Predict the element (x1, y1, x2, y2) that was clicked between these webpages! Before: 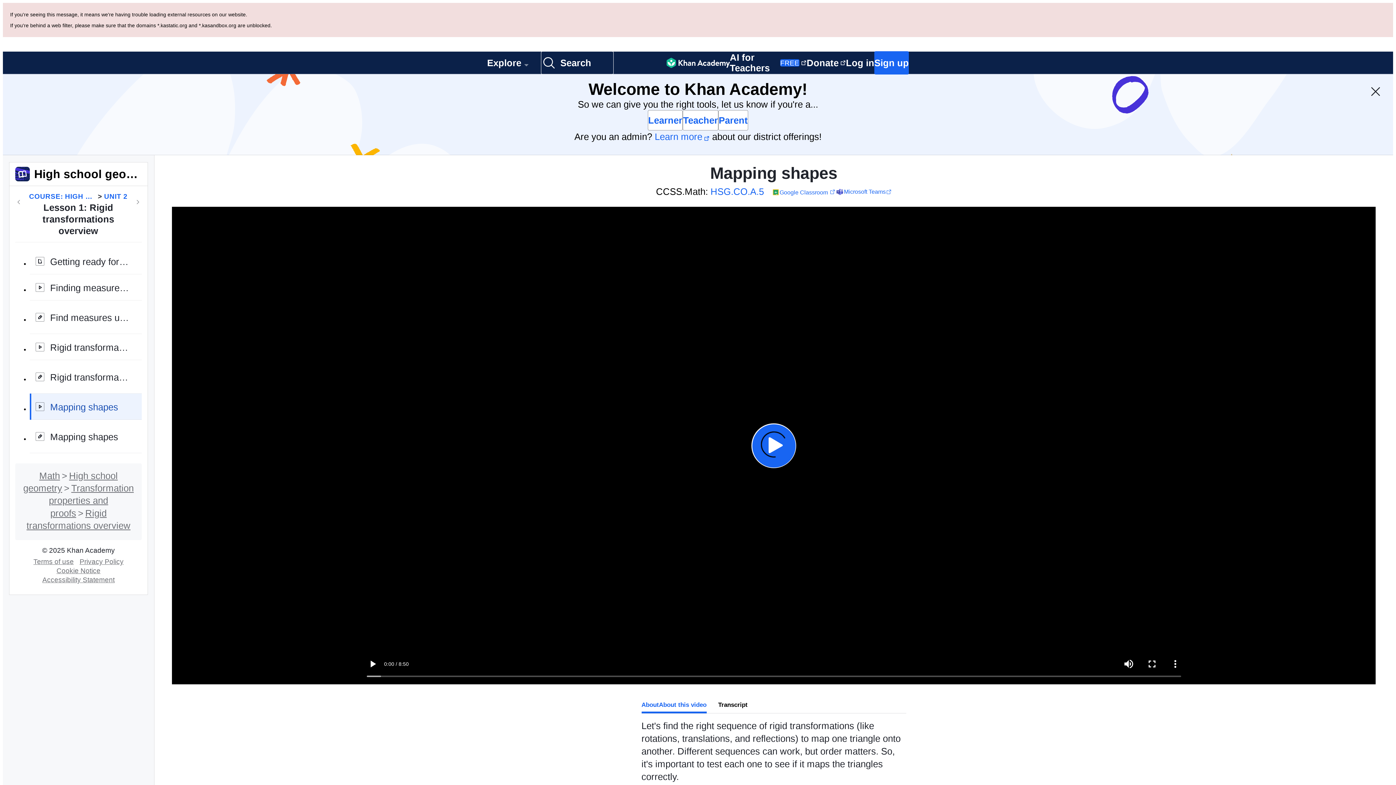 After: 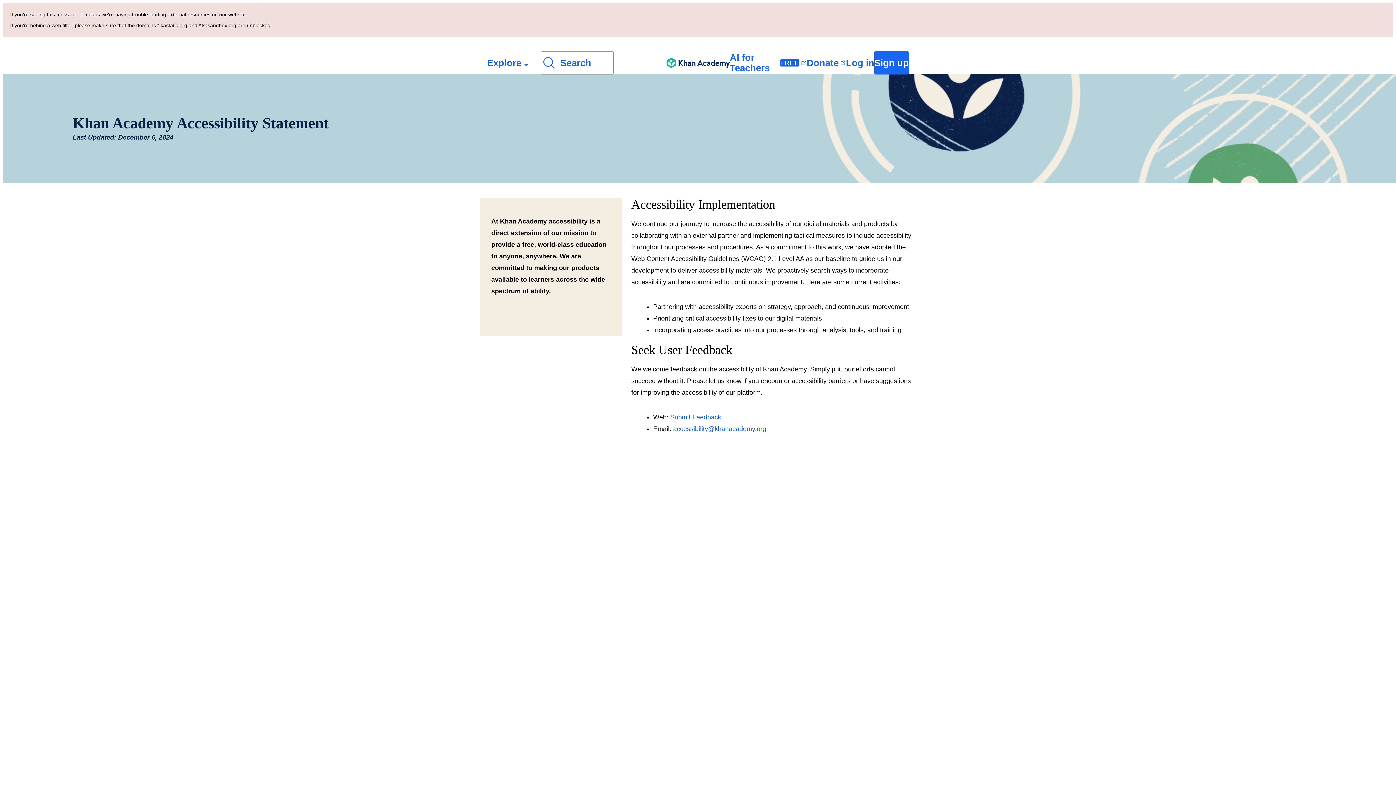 Action: bbox: (39, 495, 117, 502) label: Accessibility Statement